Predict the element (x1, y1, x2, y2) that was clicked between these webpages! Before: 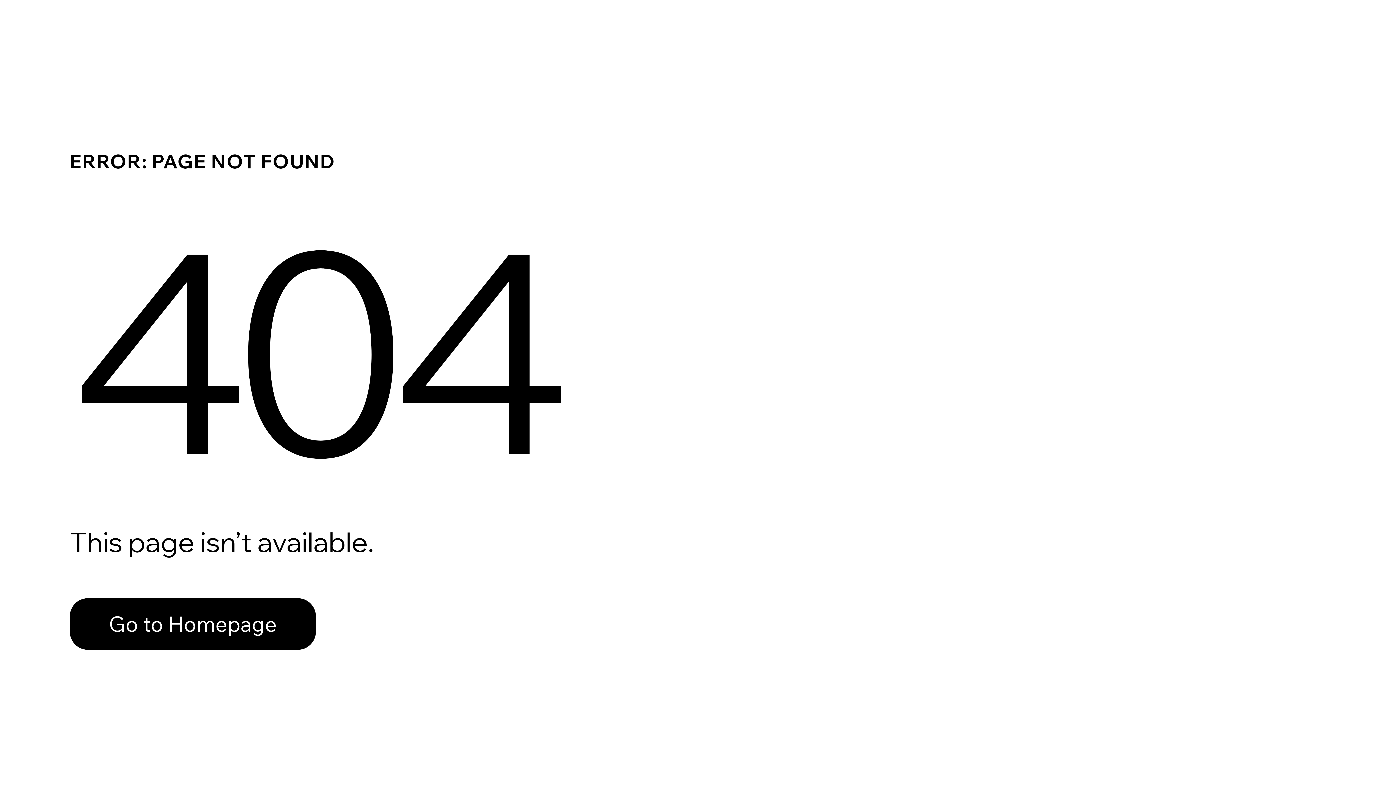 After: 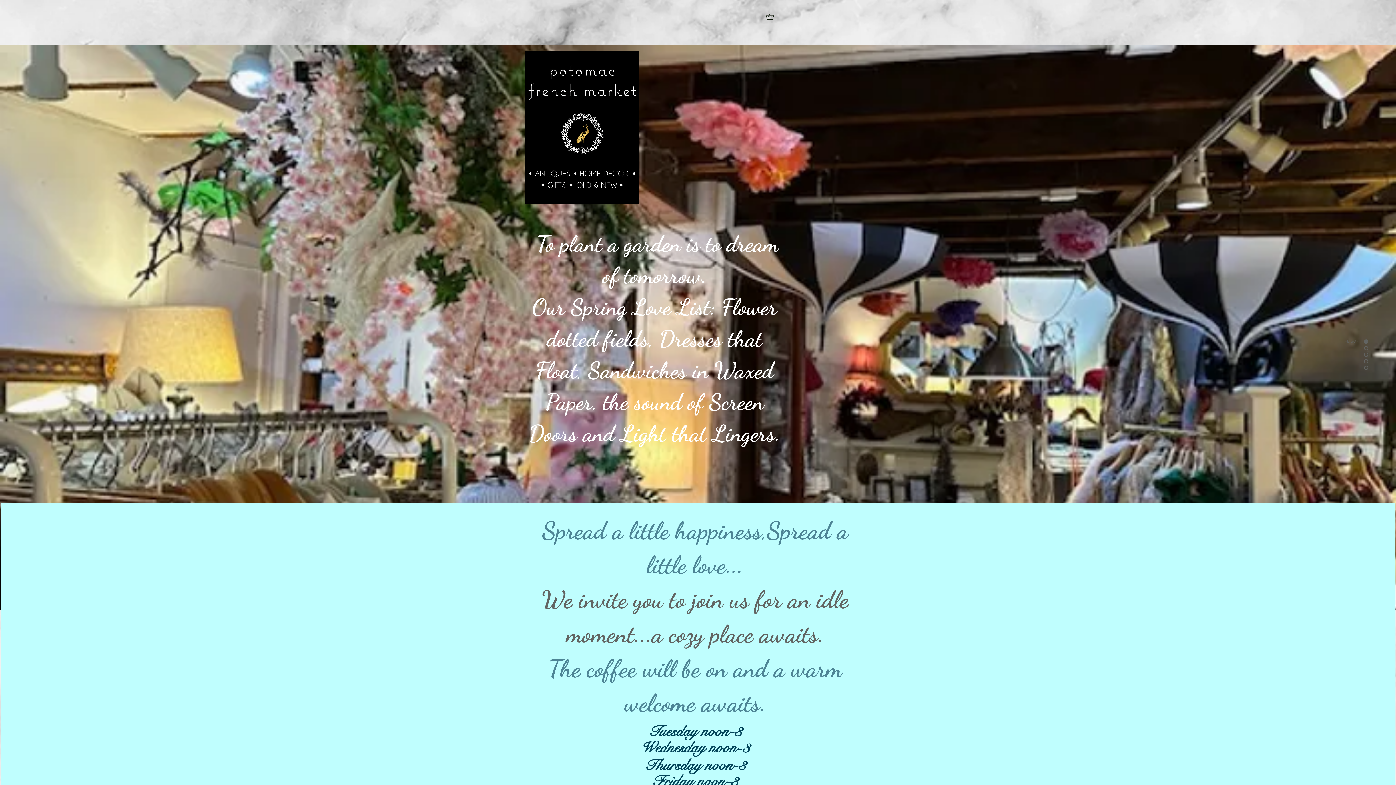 Action: label: Go to Homepage bbox: (69, 582, 768, 659)